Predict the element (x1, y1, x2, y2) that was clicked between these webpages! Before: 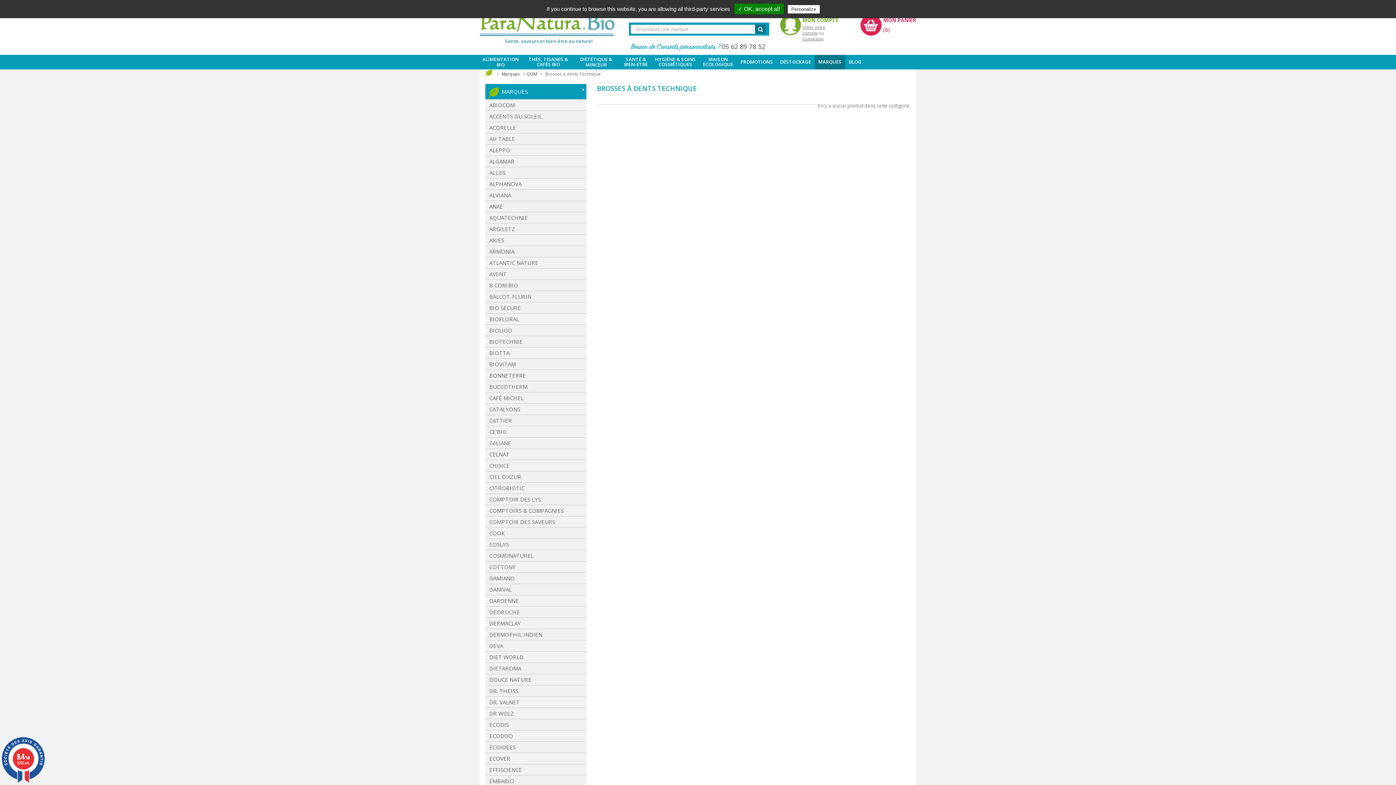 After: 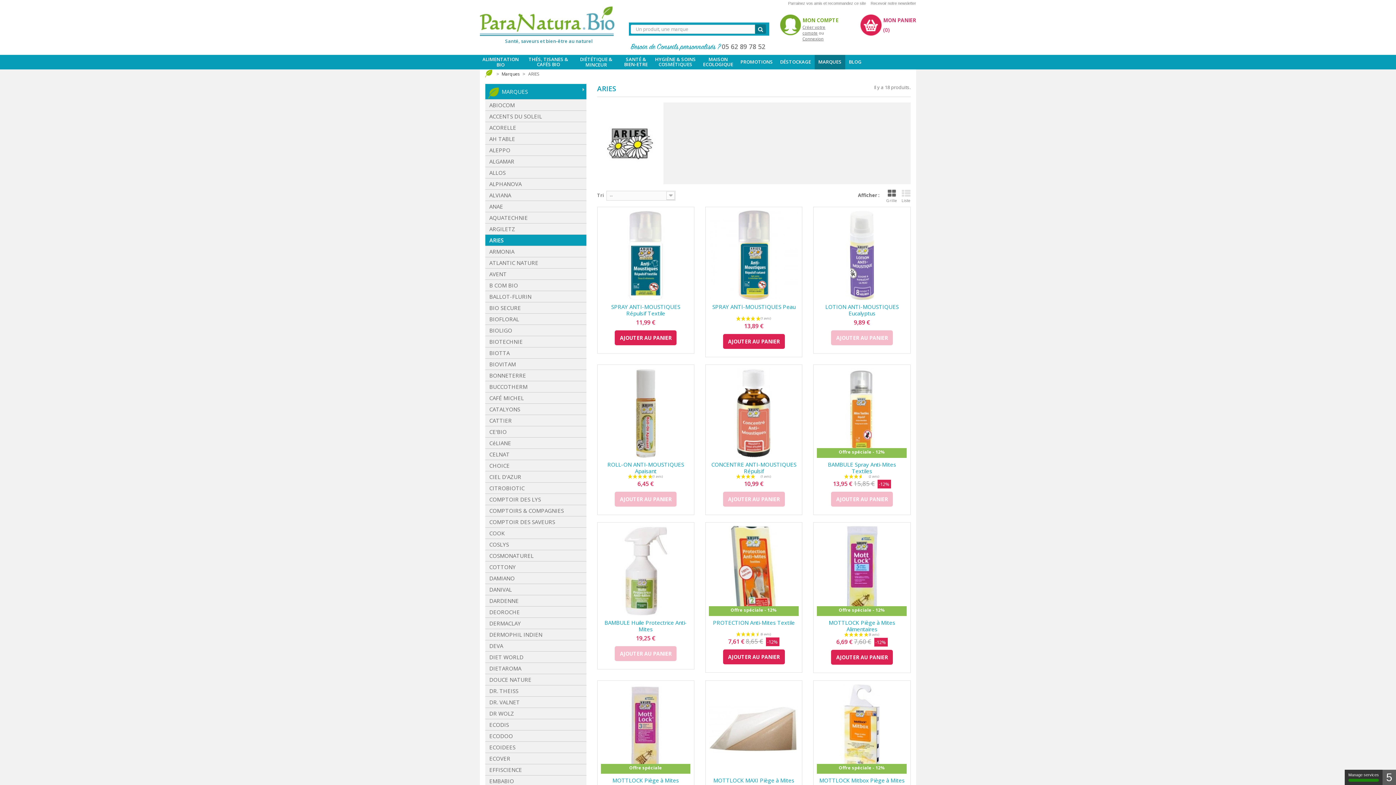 Action: label: ARIES bbox: (485, 234, 586, 246)